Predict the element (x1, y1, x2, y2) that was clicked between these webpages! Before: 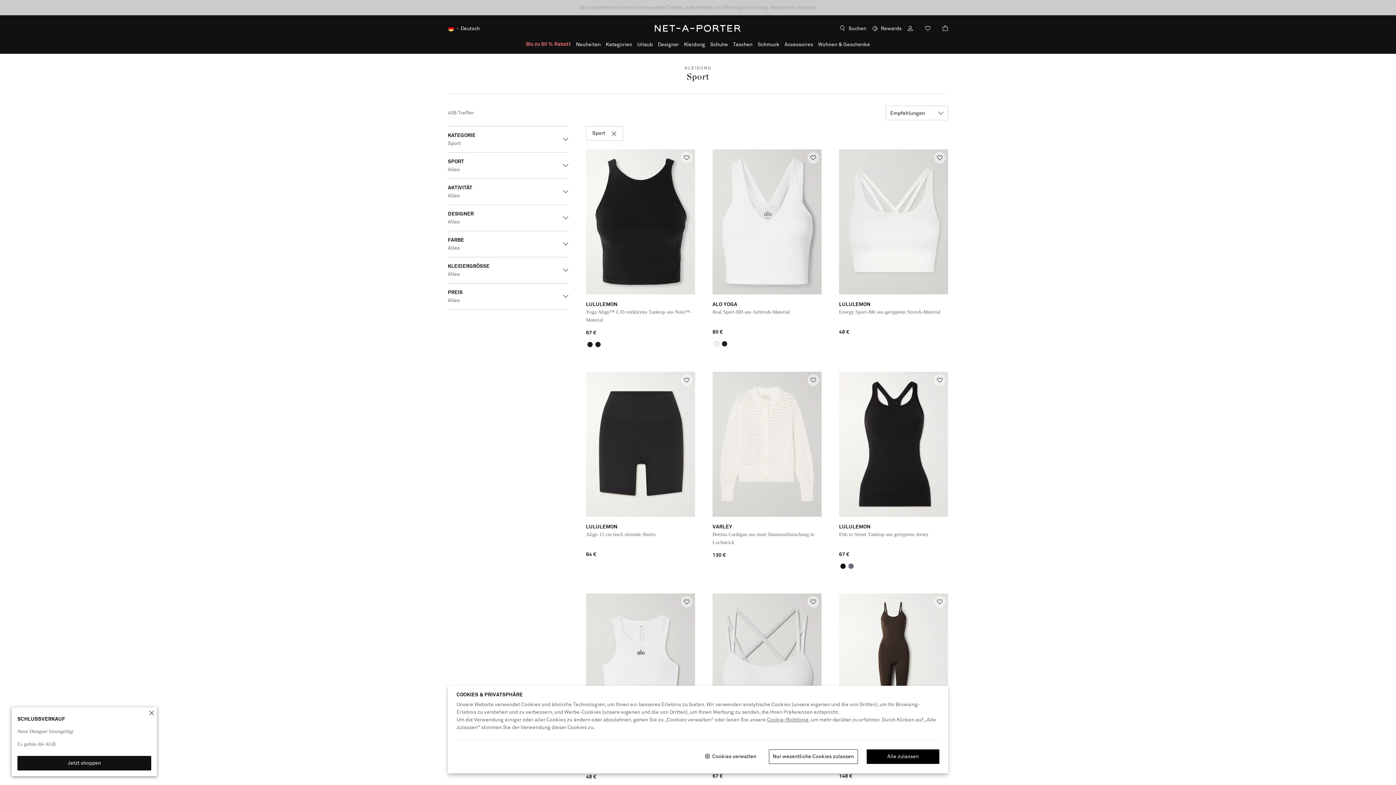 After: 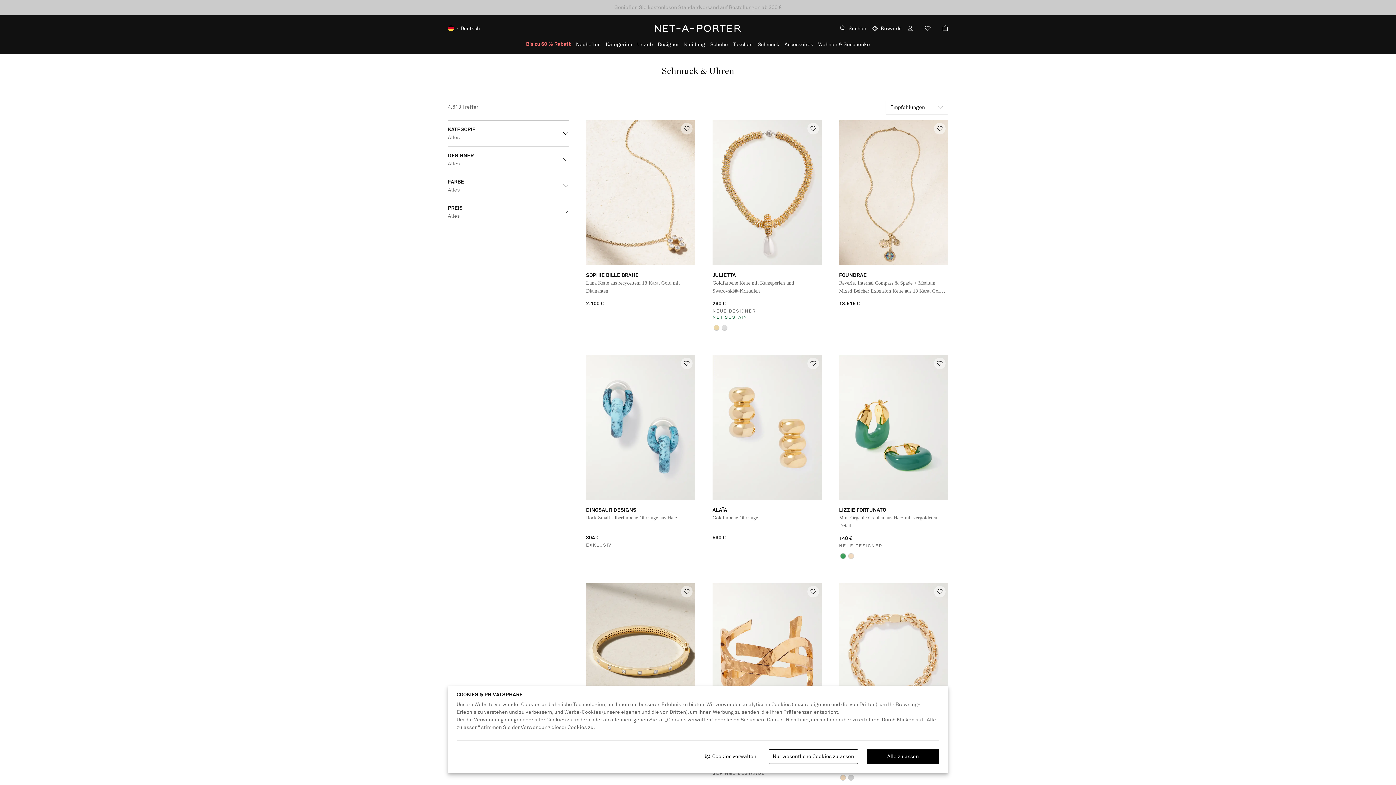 Action: label: Schmuck bbox: (757, 41, 779, 53)